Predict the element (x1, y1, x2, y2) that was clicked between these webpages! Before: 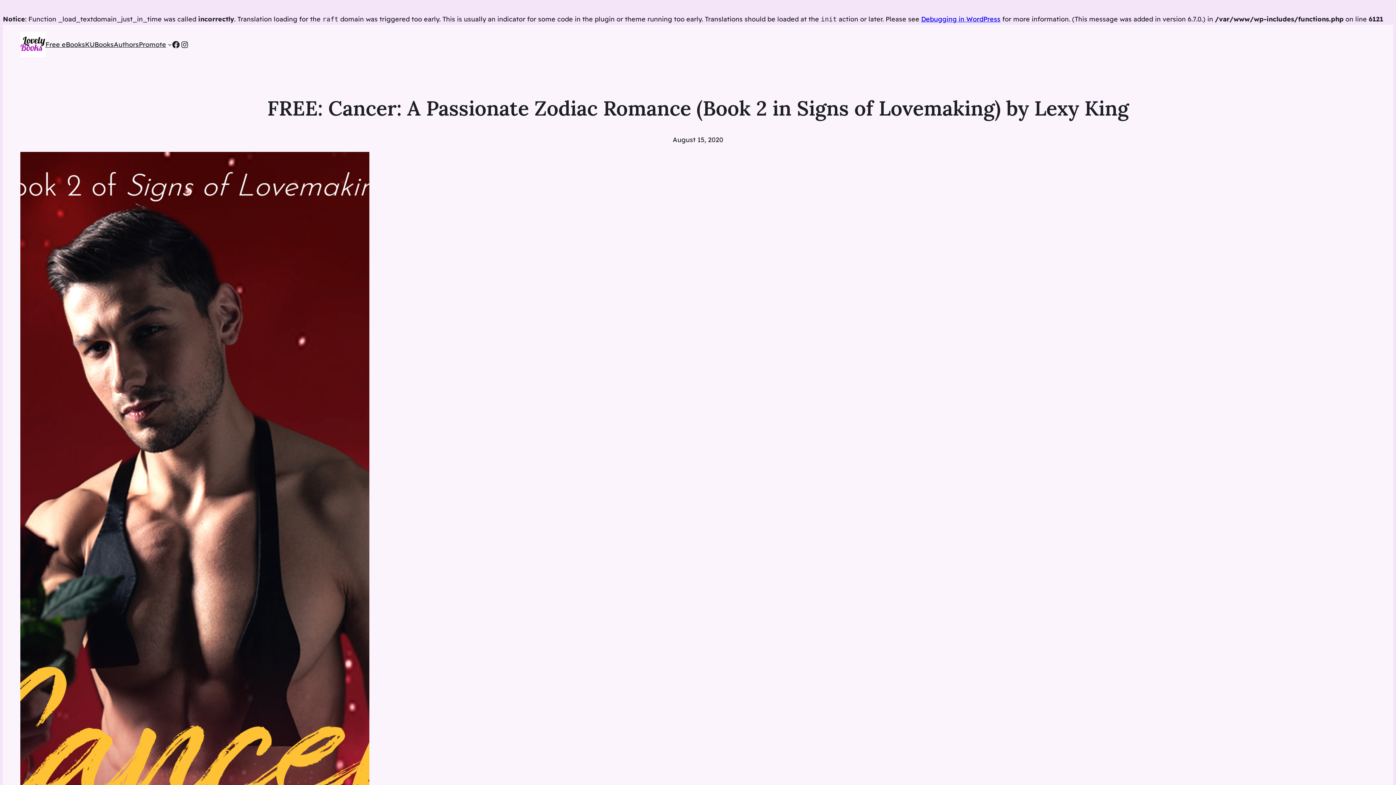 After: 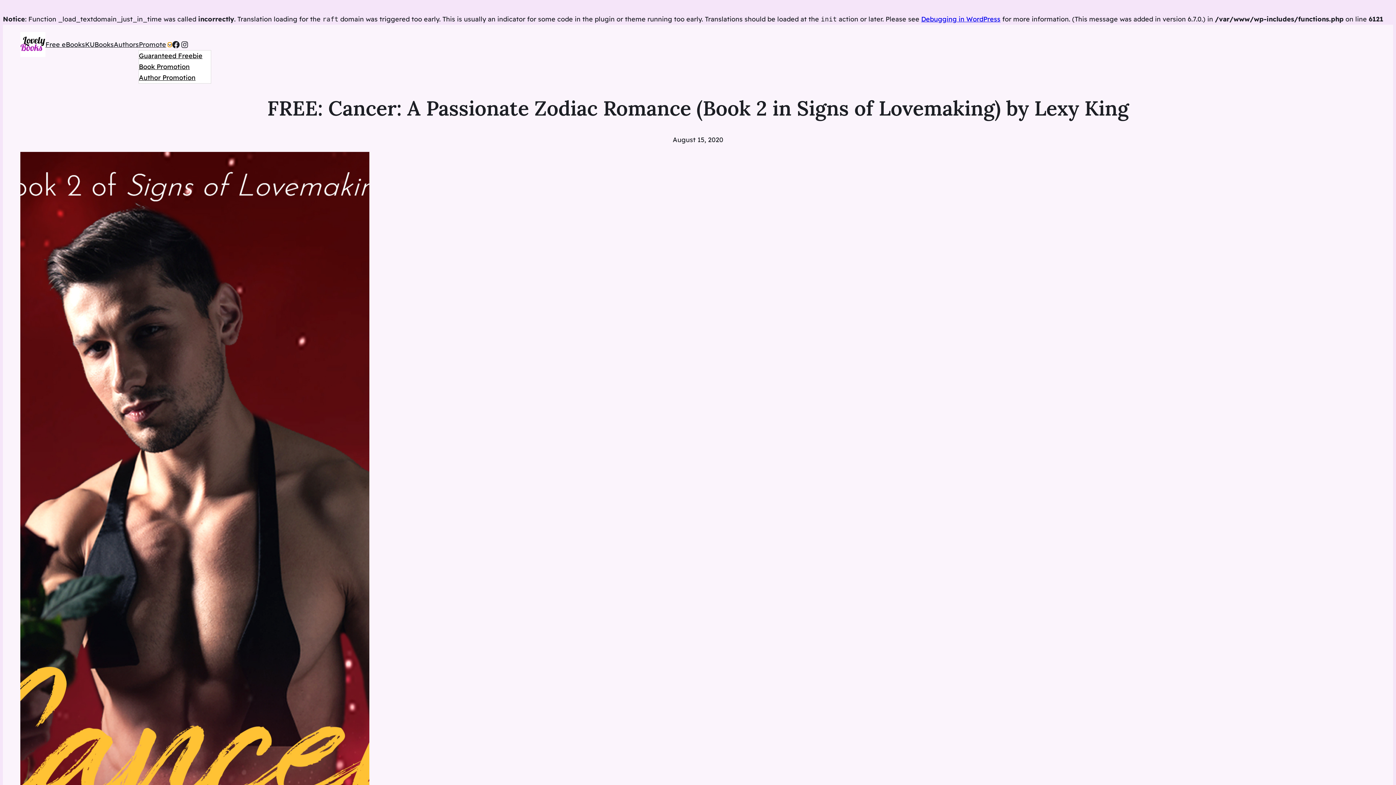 Action: bbox: (167, 42, 171, 46) label: Promote submenu